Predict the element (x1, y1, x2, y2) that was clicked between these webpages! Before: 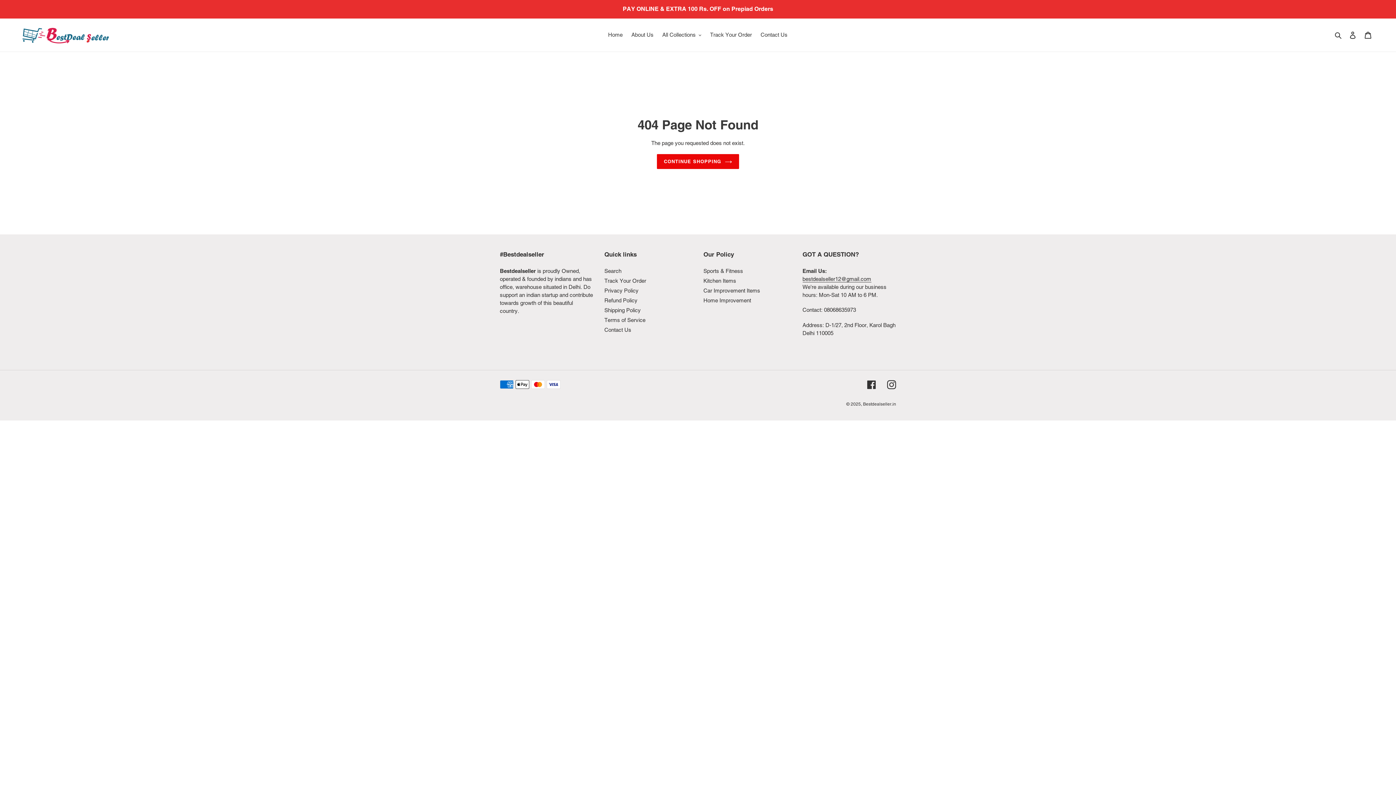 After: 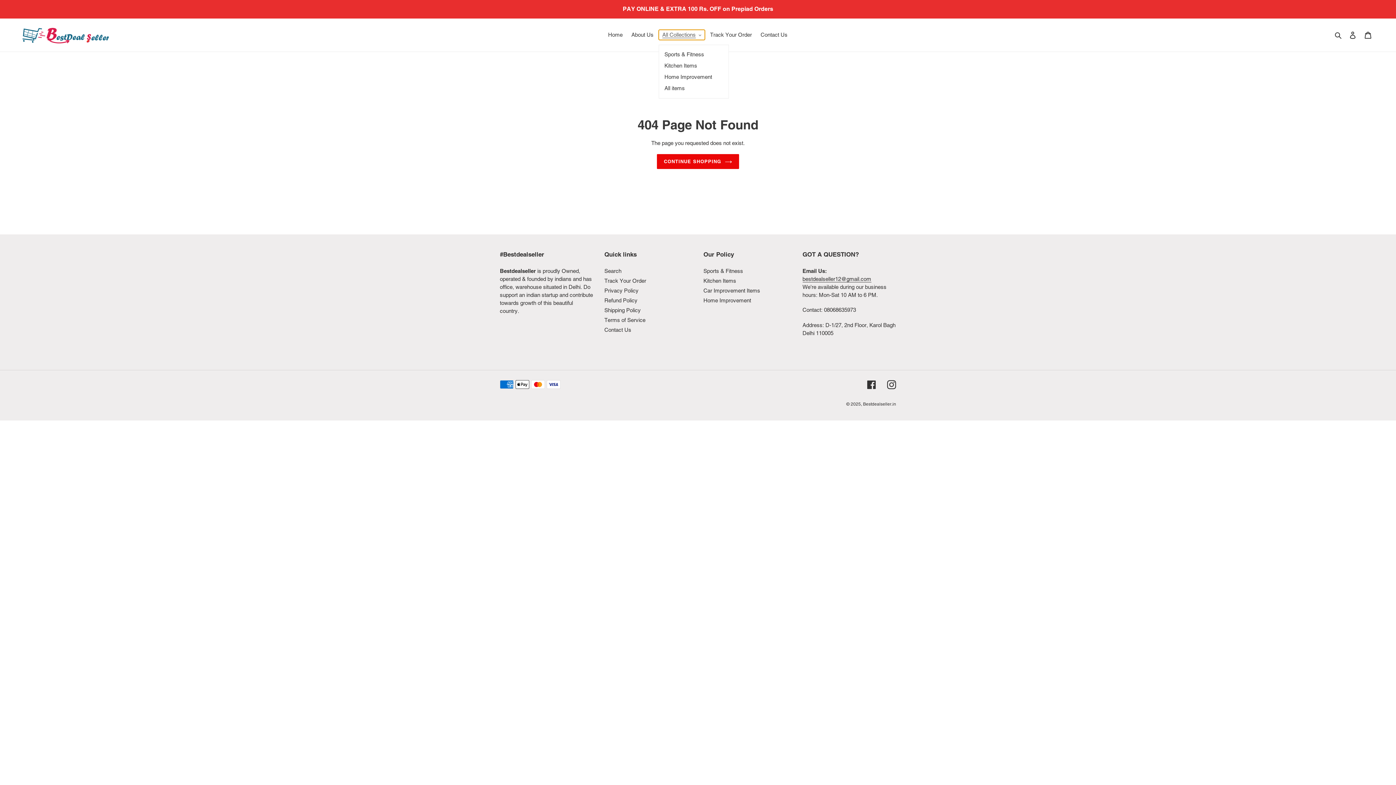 Action: bbox: (658, 29, 705, 40) label: All Collections